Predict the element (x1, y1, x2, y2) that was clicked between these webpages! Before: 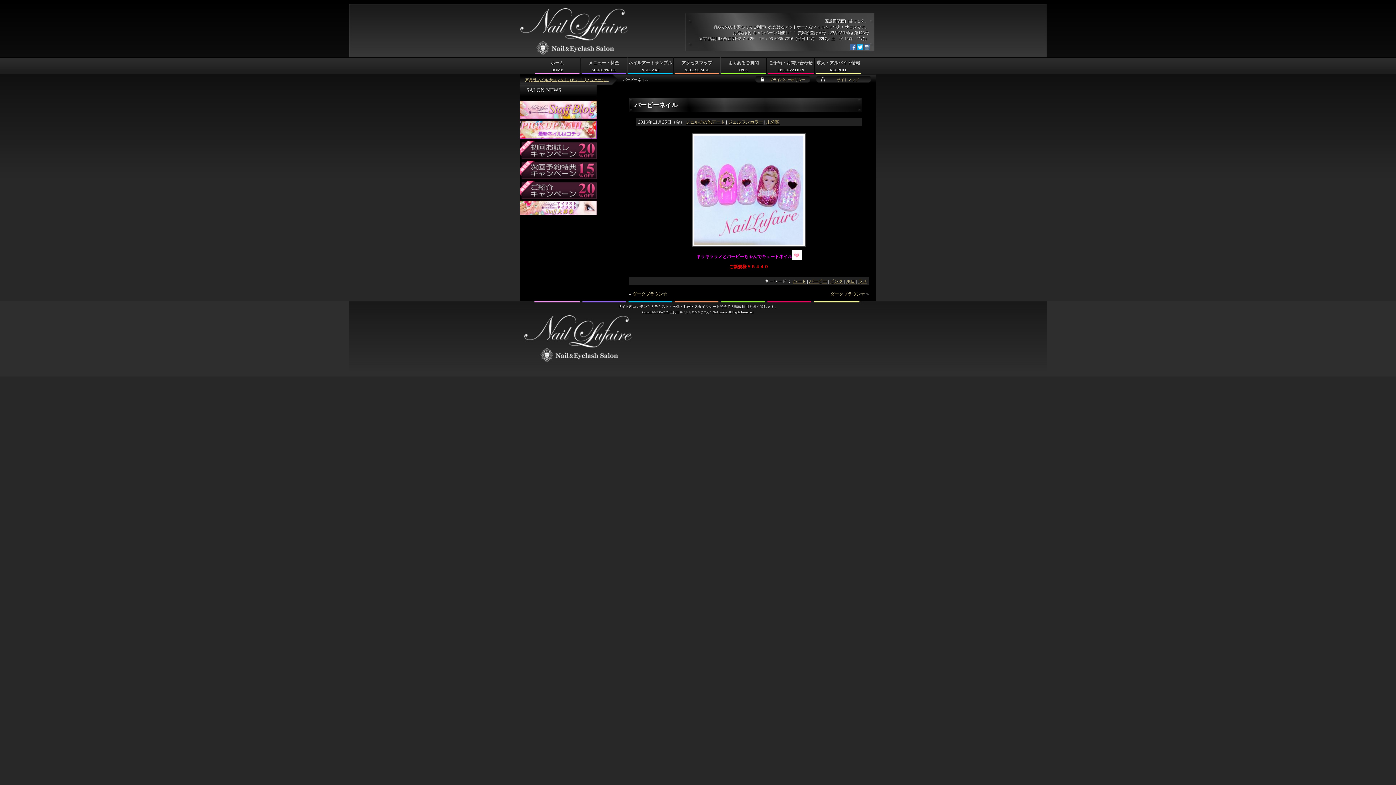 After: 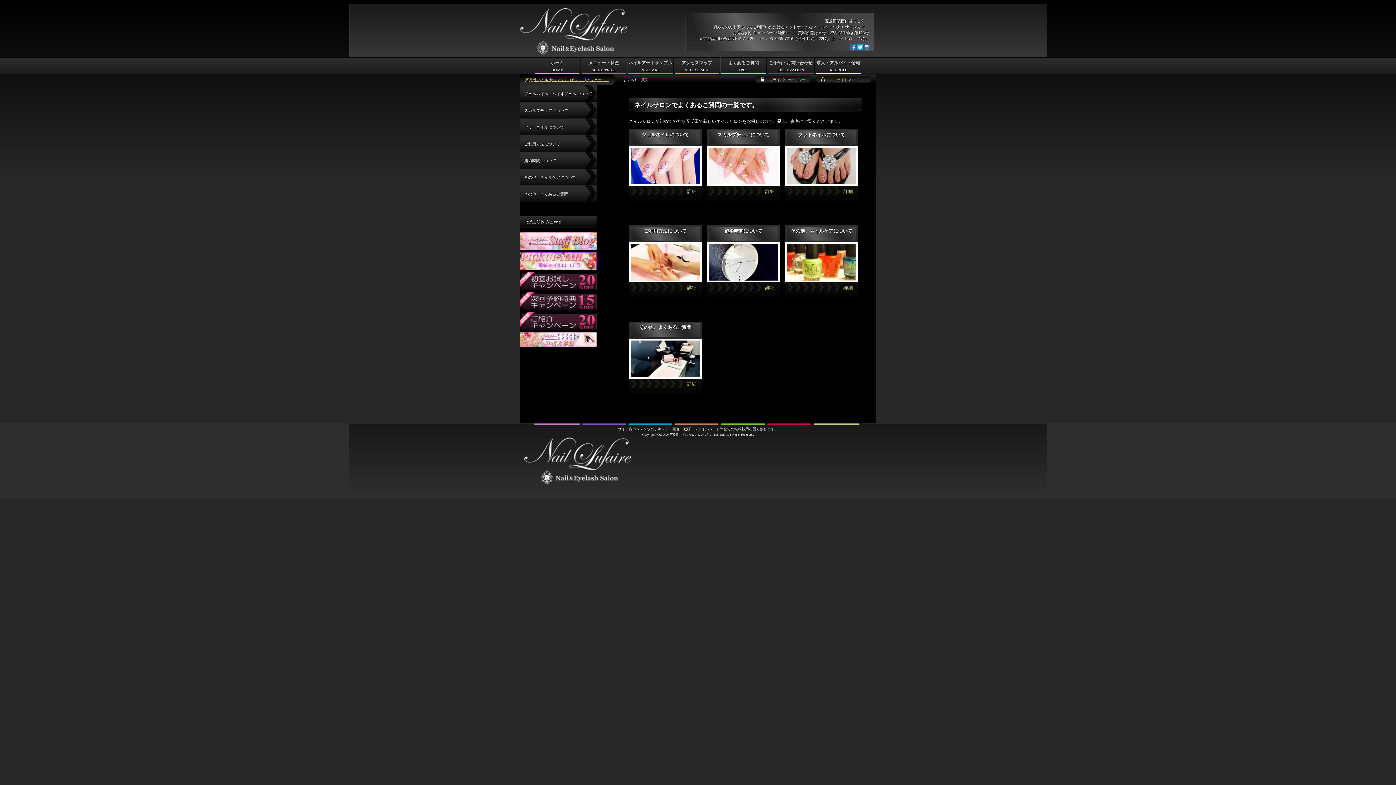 Action: label: よくあるご質問
Q&A bbox: (721, 57, 765, 74)